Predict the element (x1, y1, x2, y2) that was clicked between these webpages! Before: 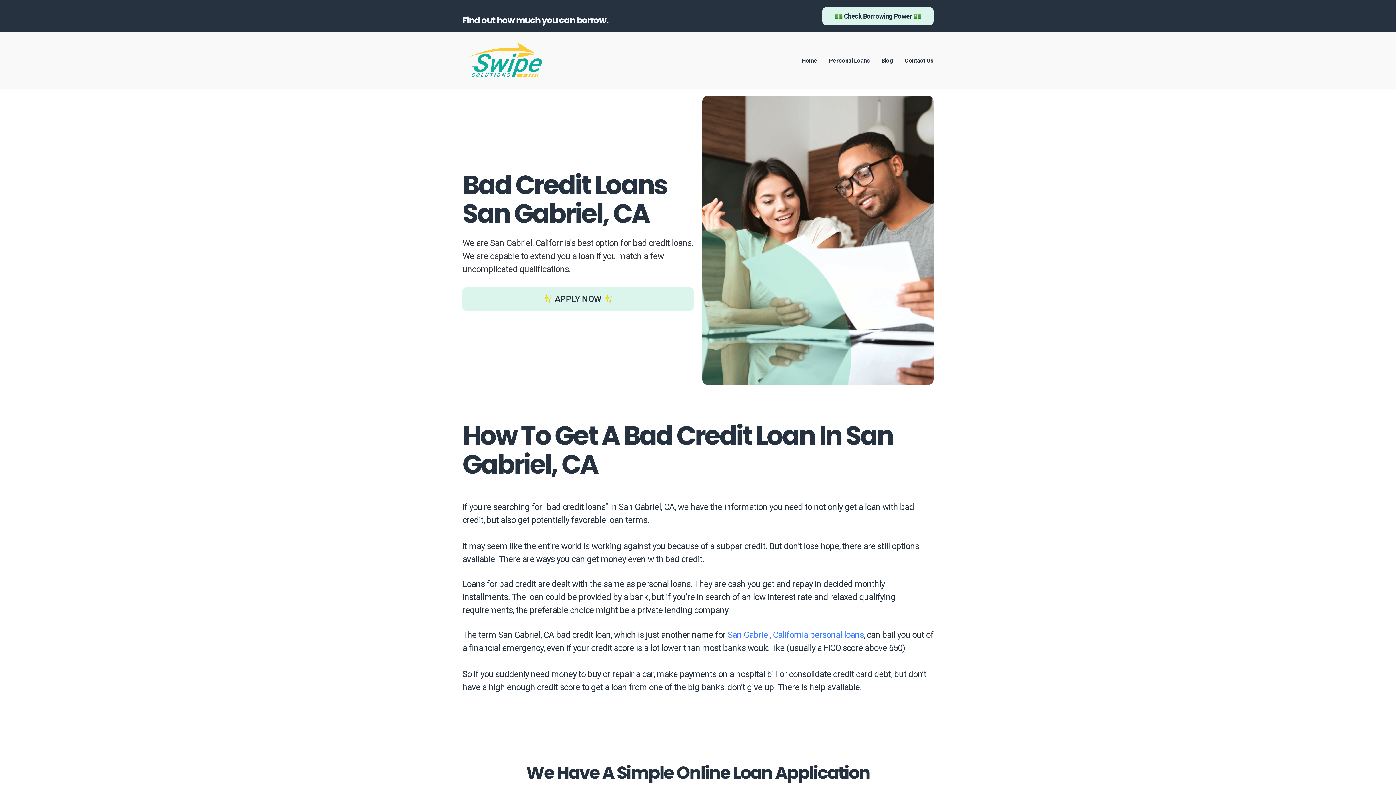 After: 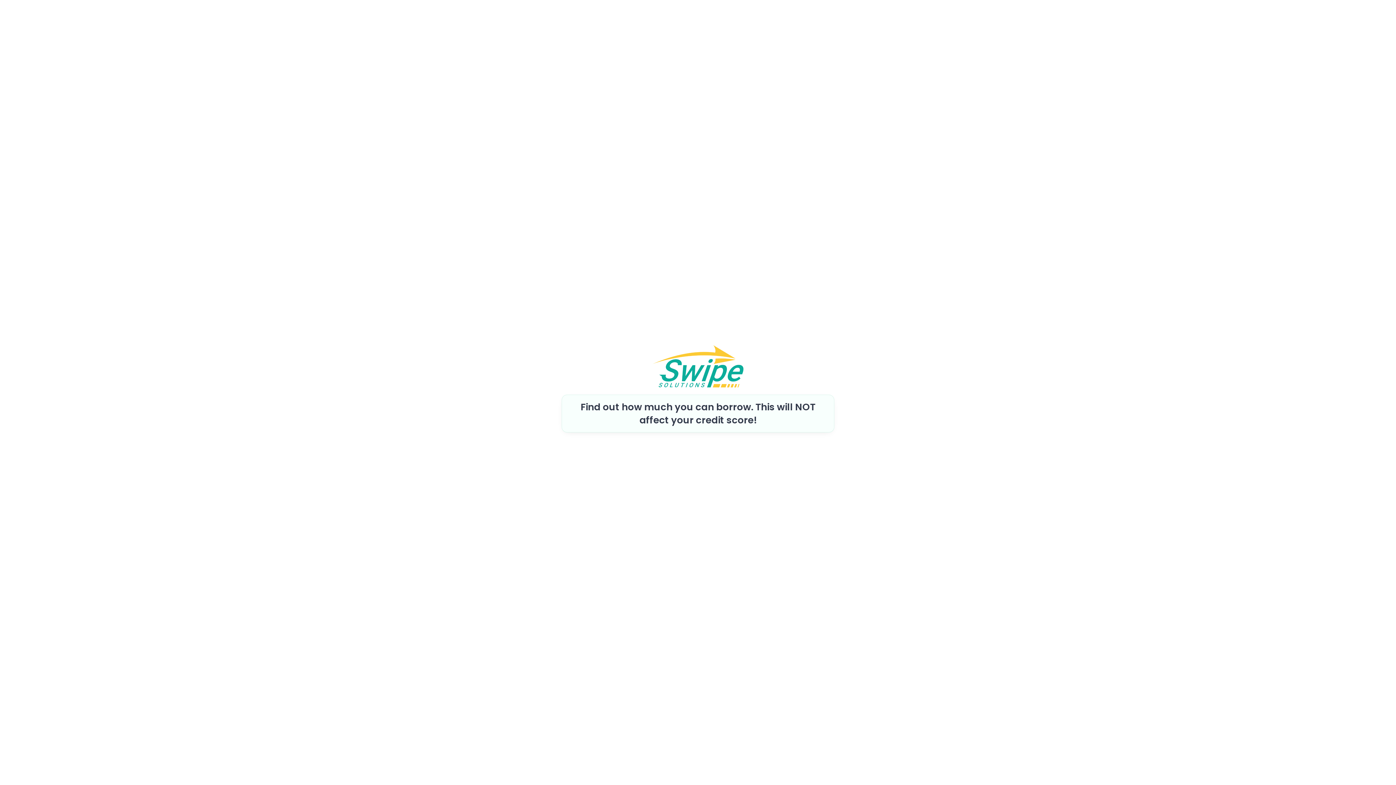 Action: label: 💵 Check Borrowing Power 💵 bbox: (822, 7, 933, 25)